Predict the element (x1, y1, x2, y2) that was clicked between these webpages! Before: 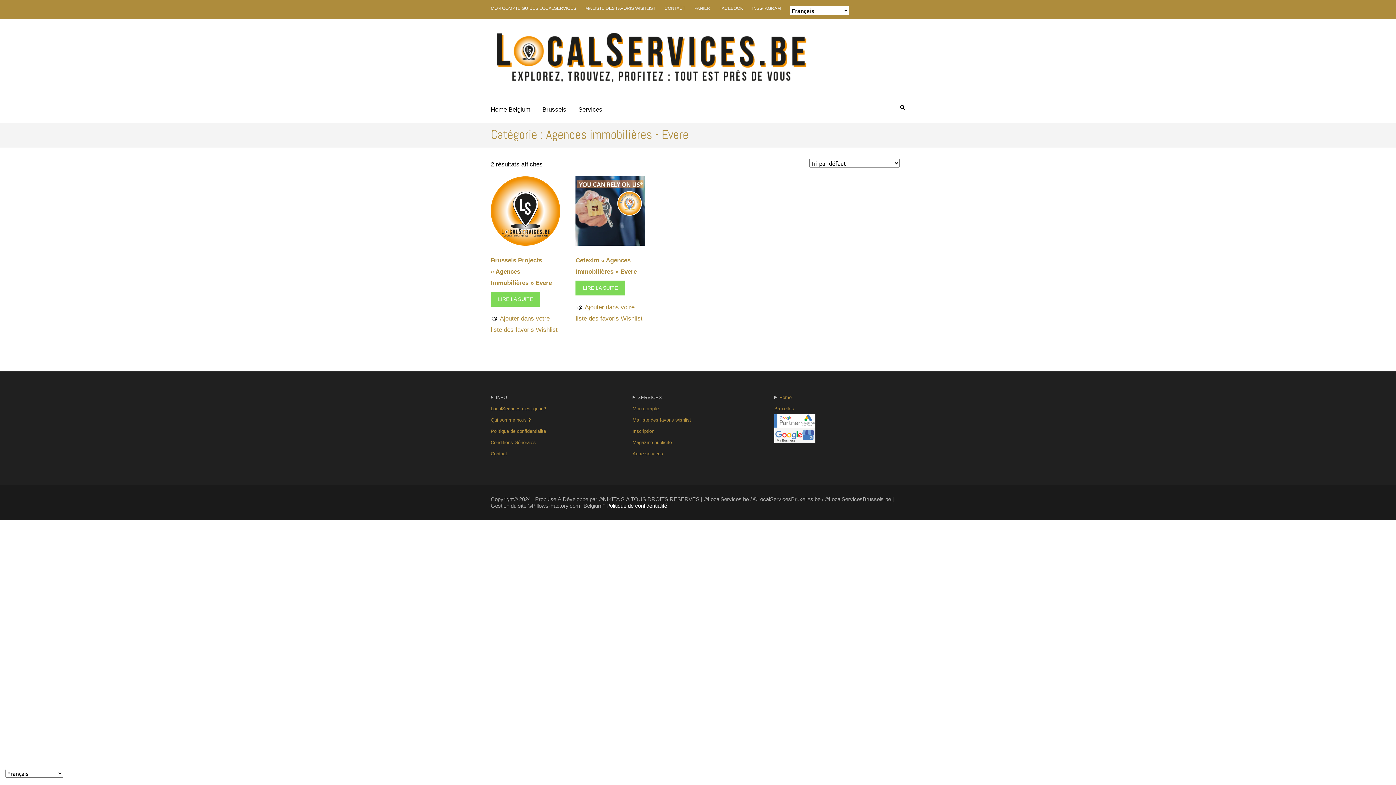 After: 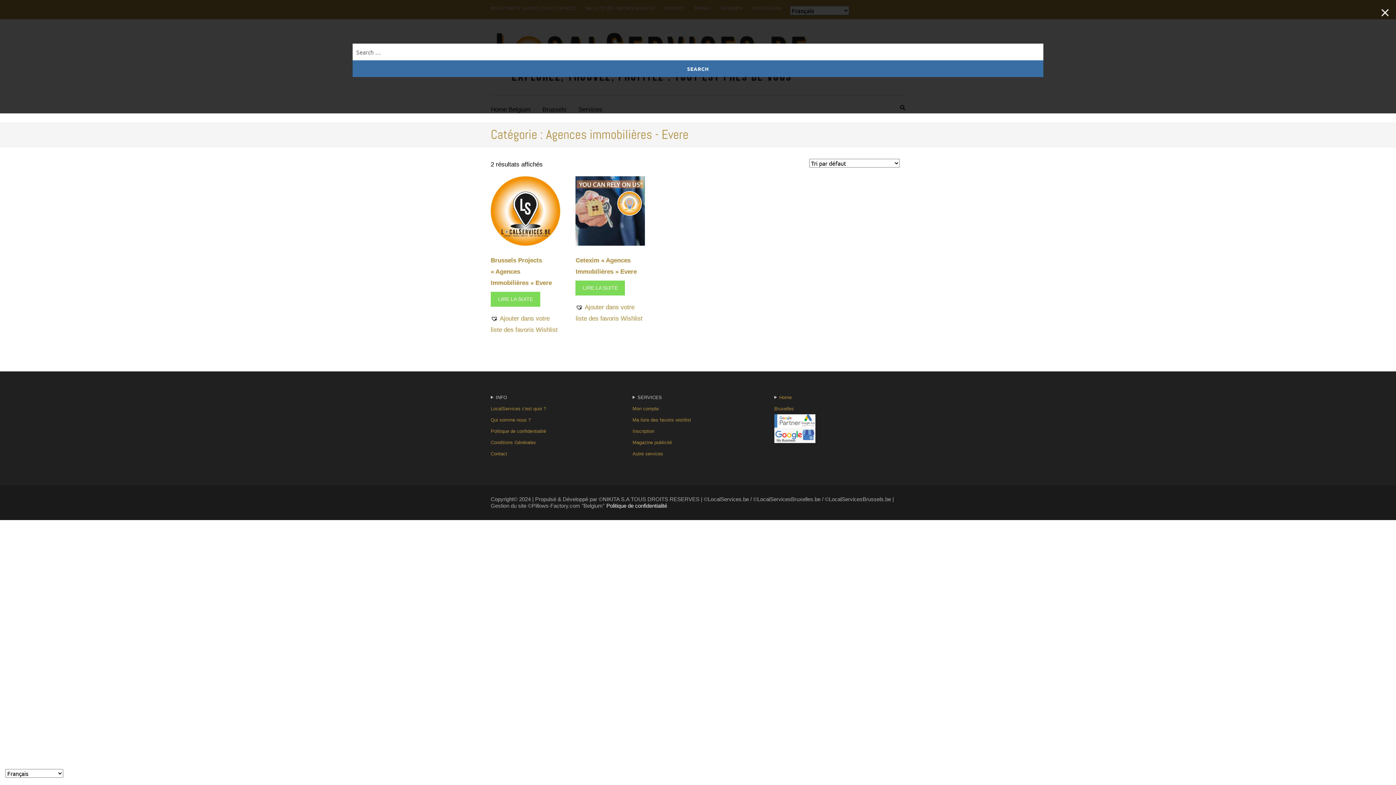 Action: bbox: (900, 102, 905, 113)